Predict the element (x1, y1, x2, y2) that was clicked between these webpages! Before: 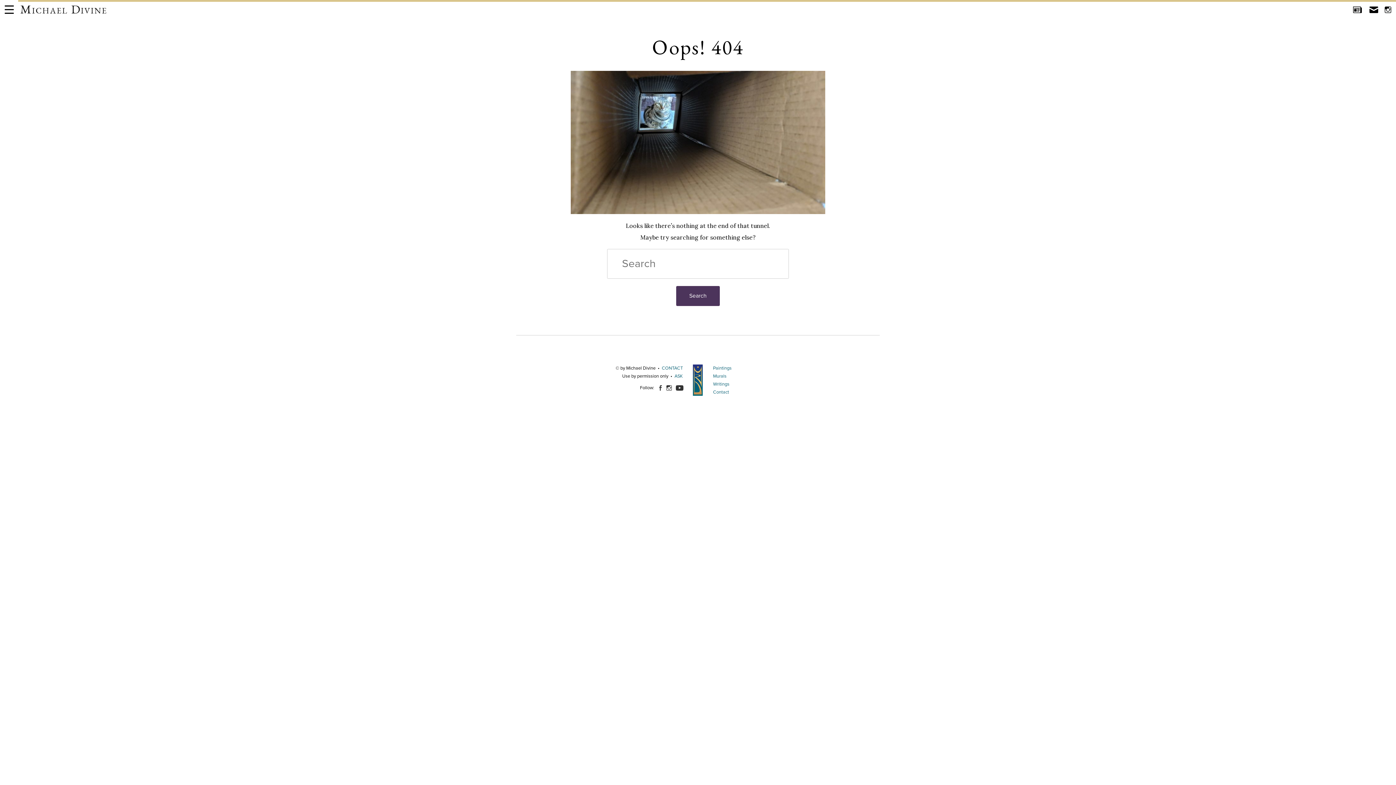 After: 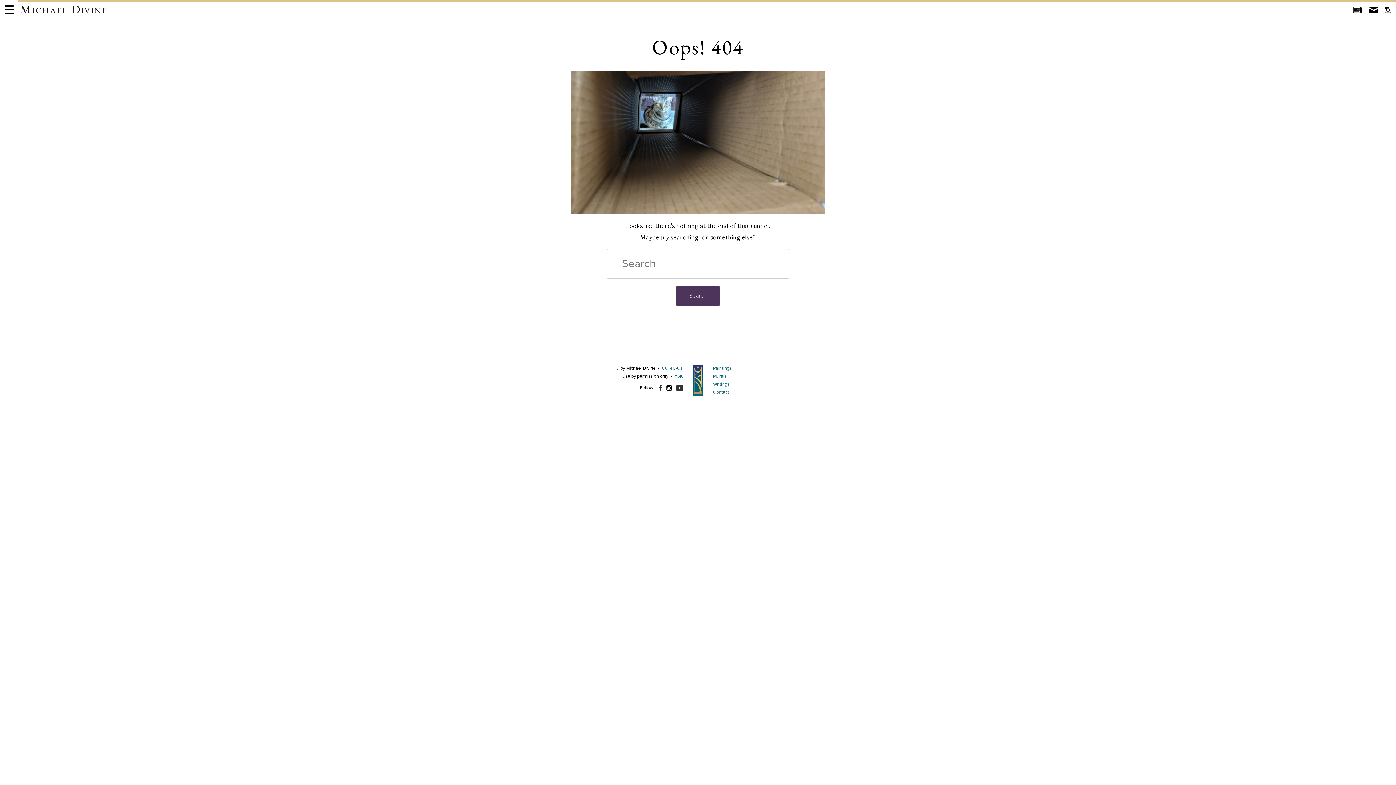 Action: bbox: (666, 385, 671, 390) label: Instagram